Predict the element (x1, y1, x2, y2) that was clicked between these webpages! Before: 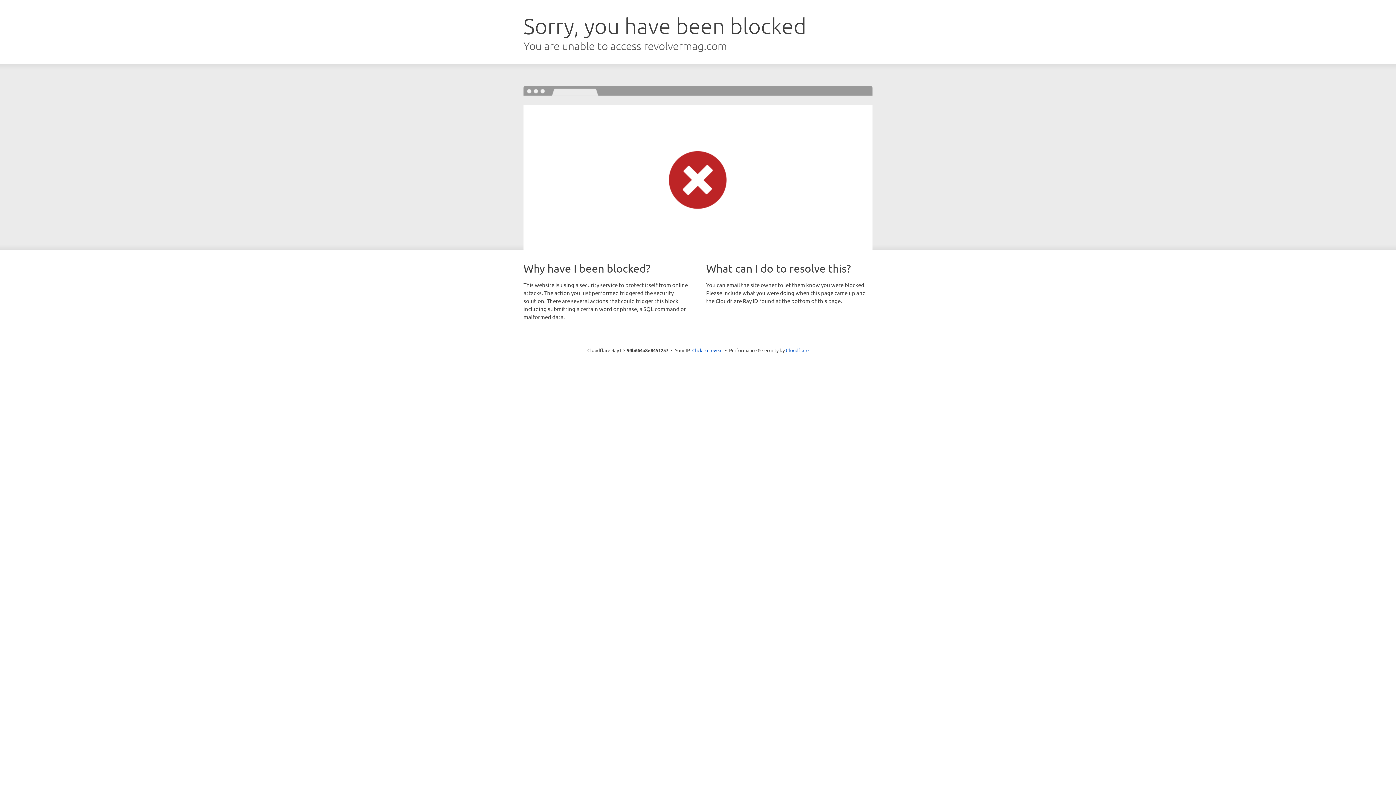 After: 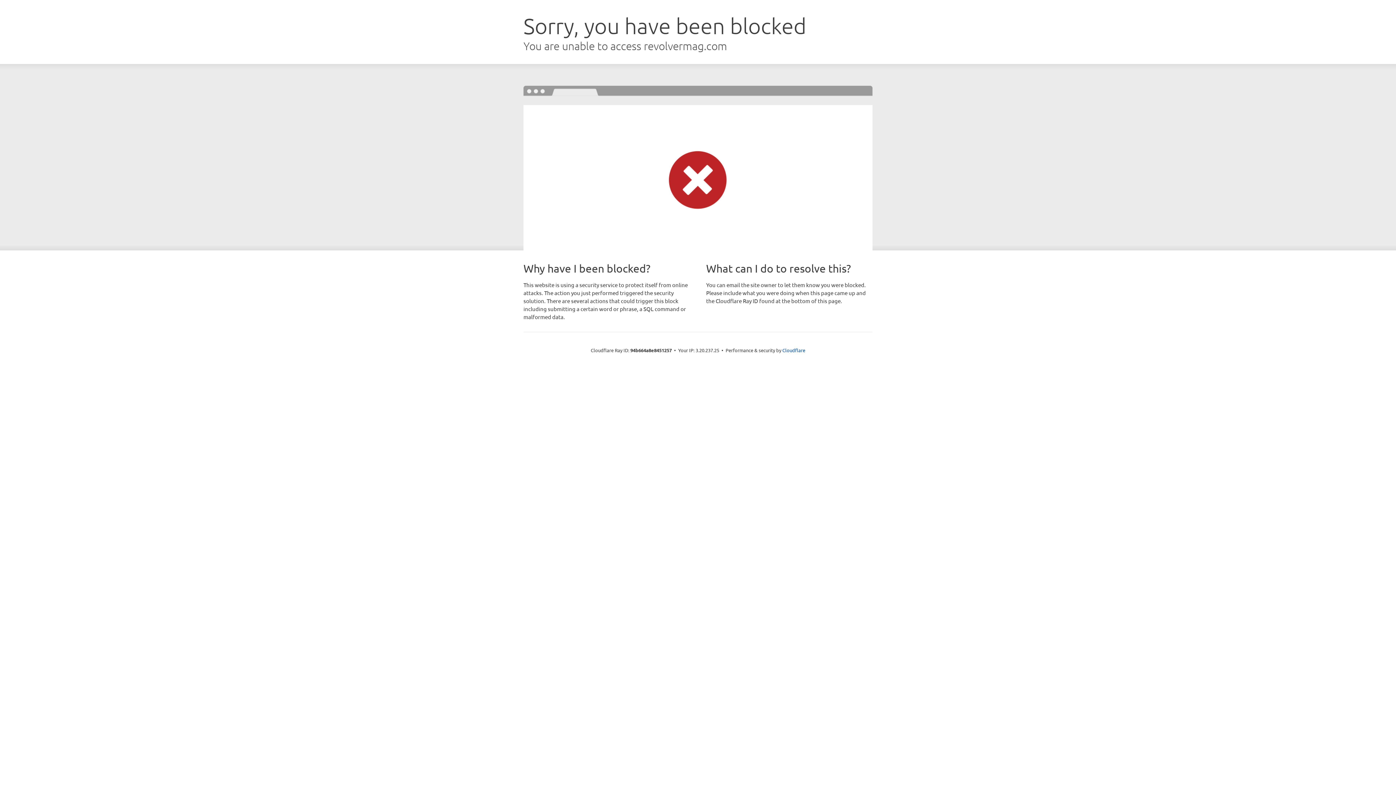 Action: bbox: (692, 346, 722, 353) label: Click to reveal